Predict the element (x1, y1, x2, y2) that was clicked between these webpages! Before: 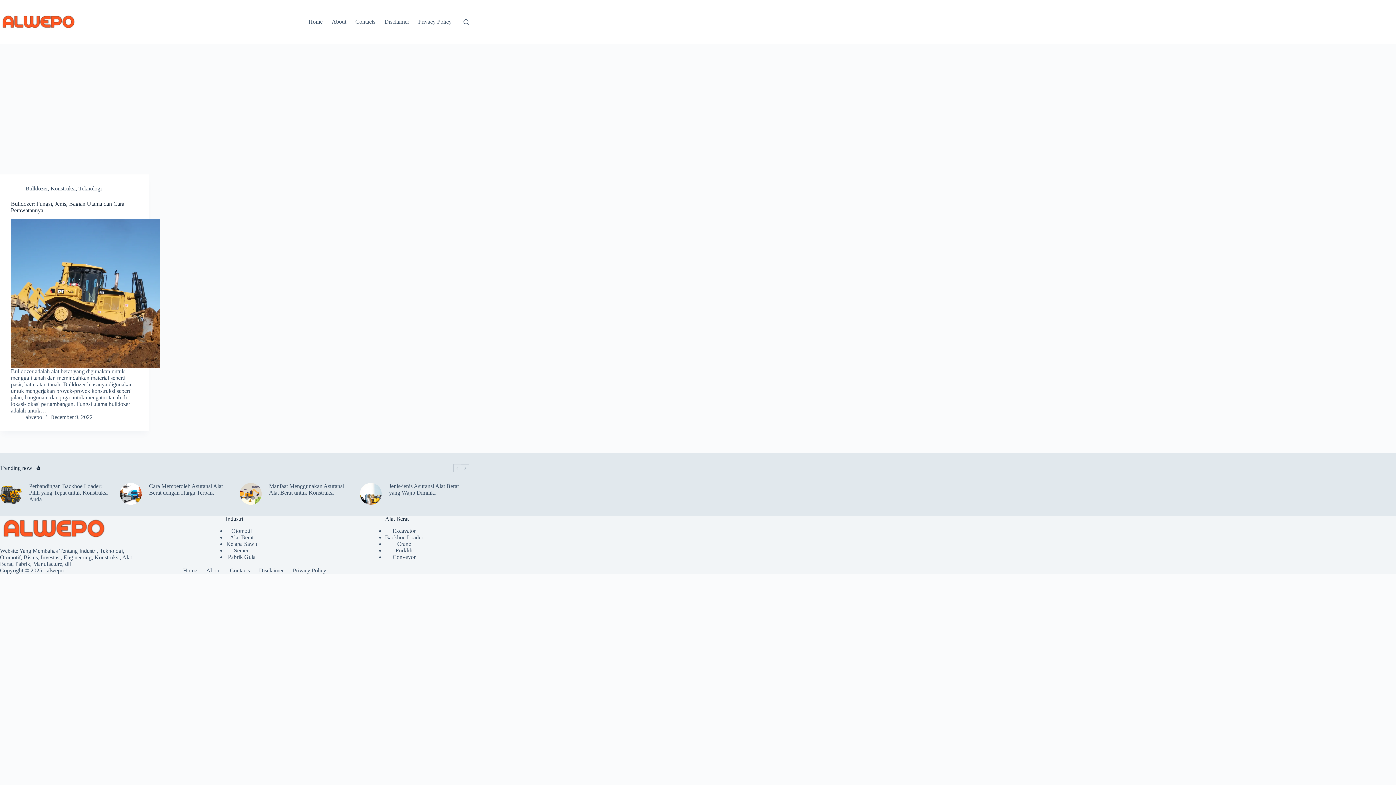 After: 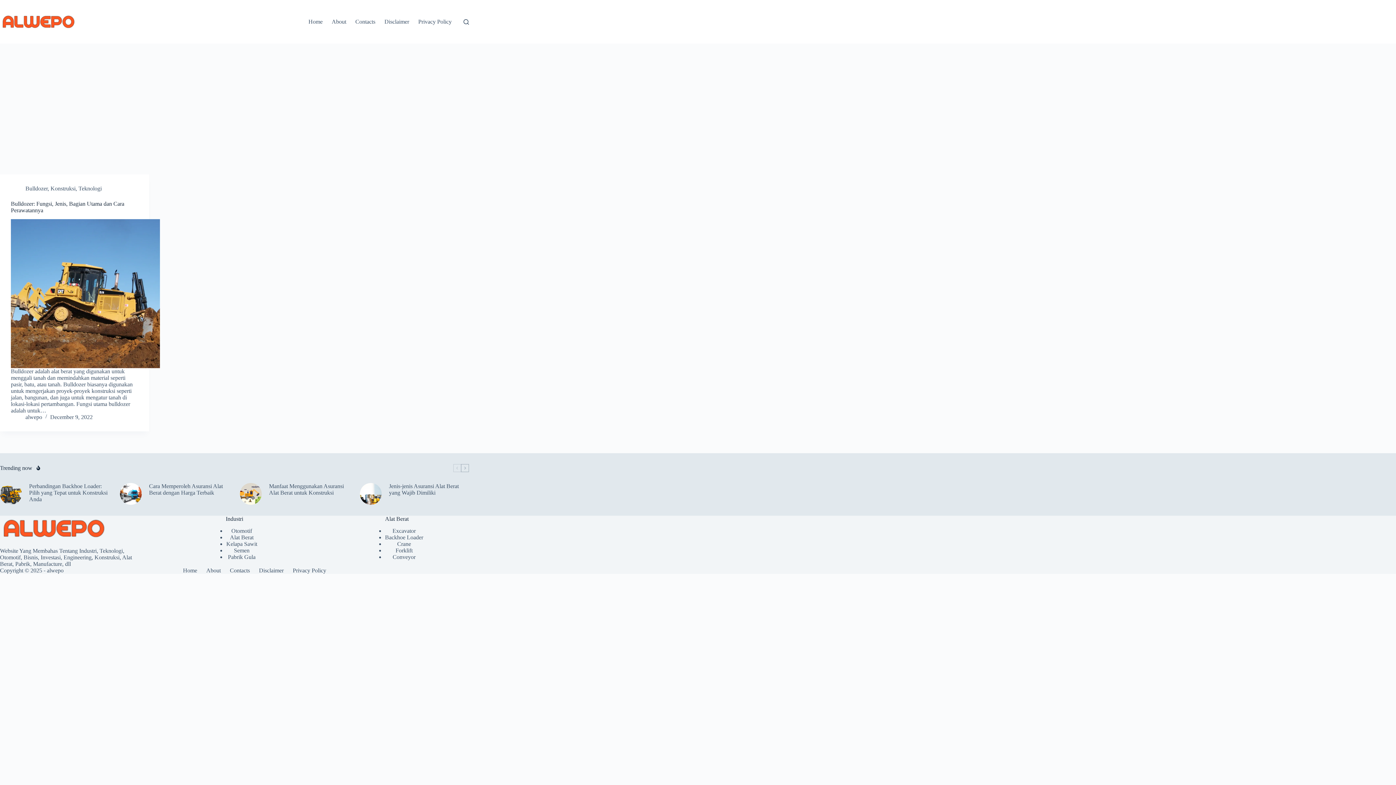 Action: bbox: (360, 483, 381, 505)